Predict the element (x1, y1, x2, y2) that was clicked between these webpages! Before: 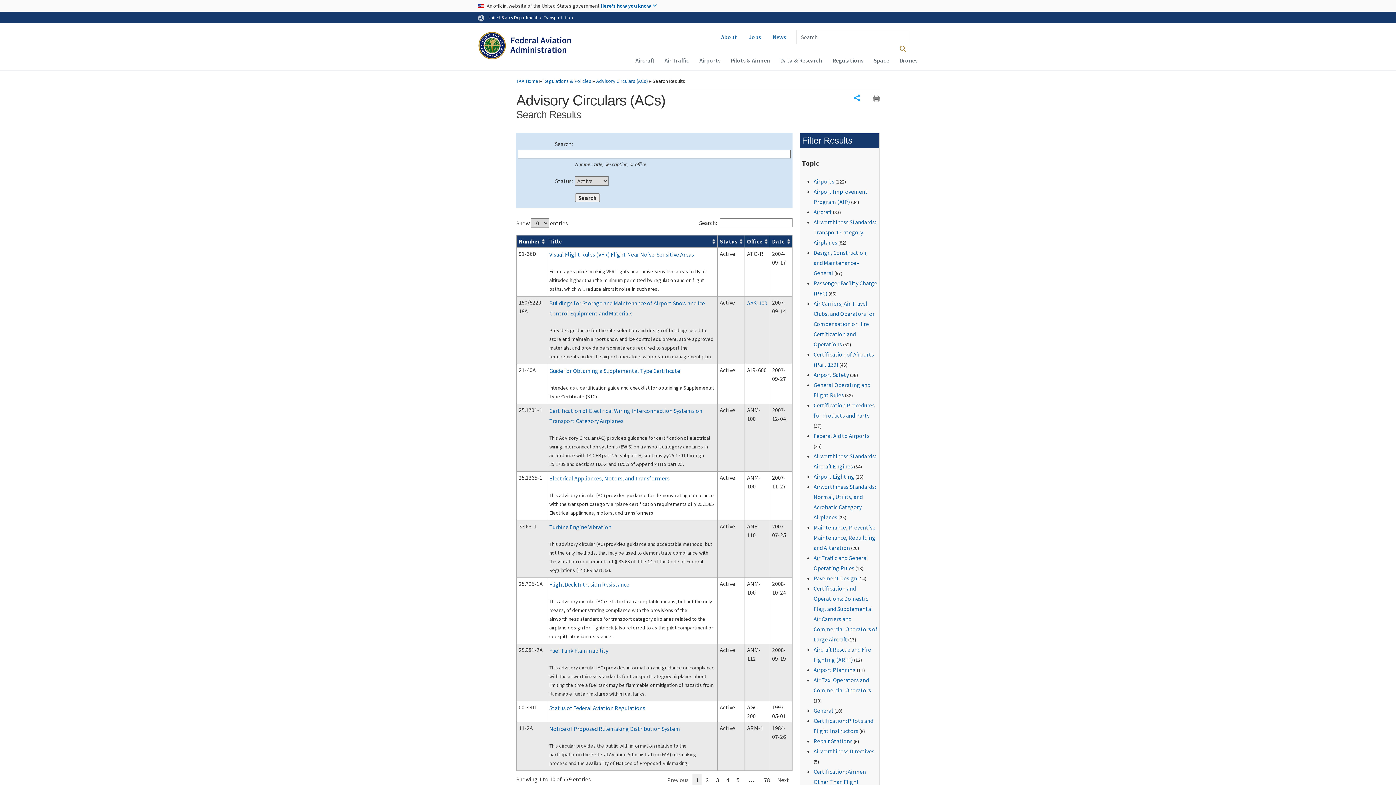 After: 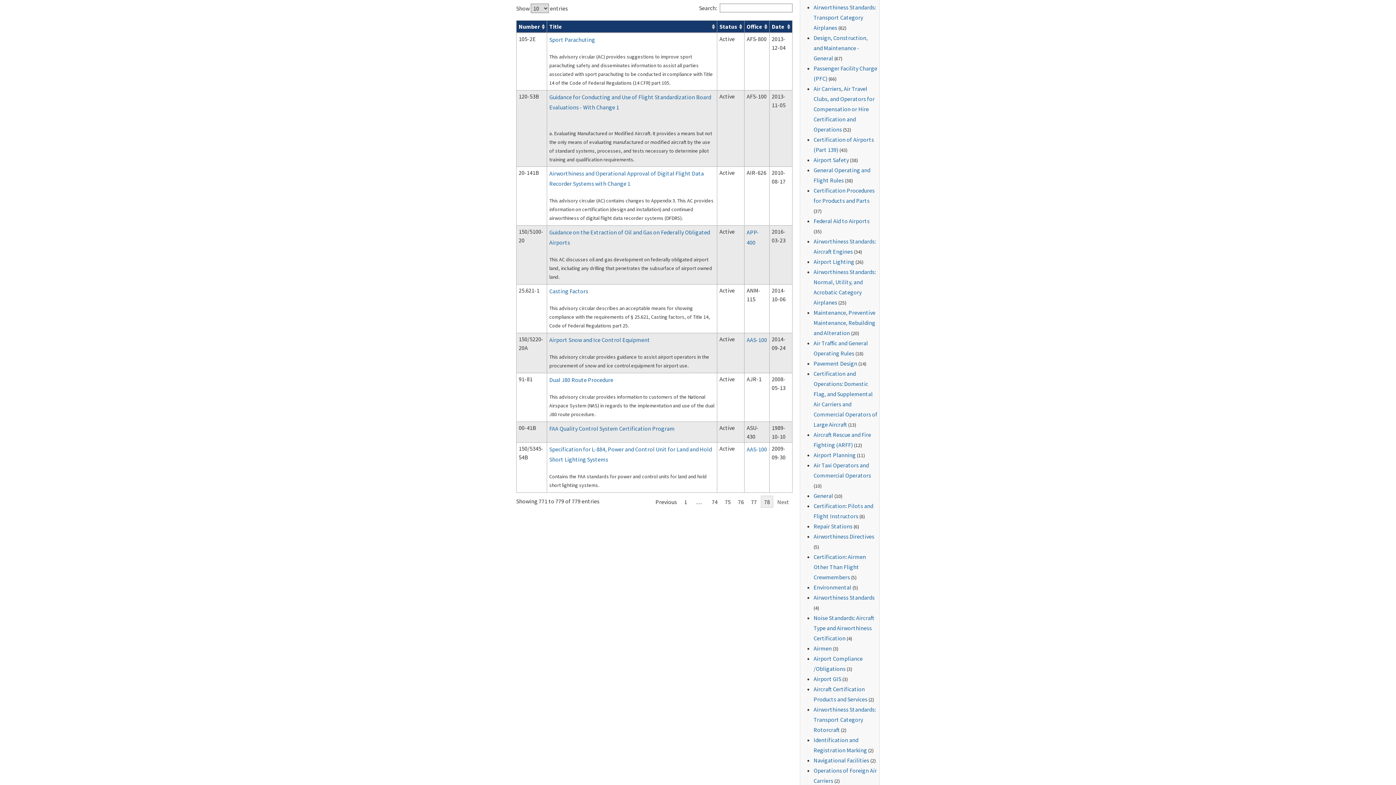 Action: bbox: (761, 774, 773, 786) label: 78